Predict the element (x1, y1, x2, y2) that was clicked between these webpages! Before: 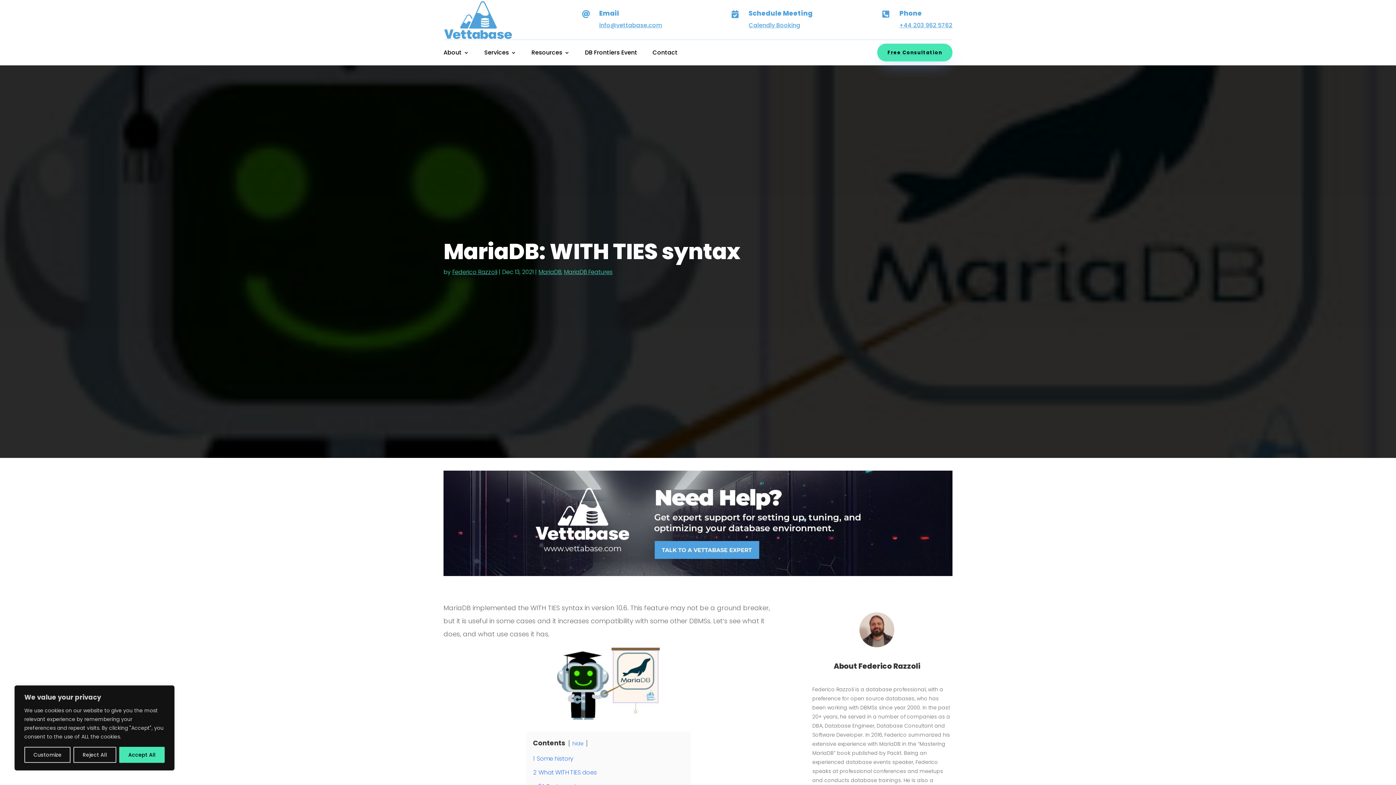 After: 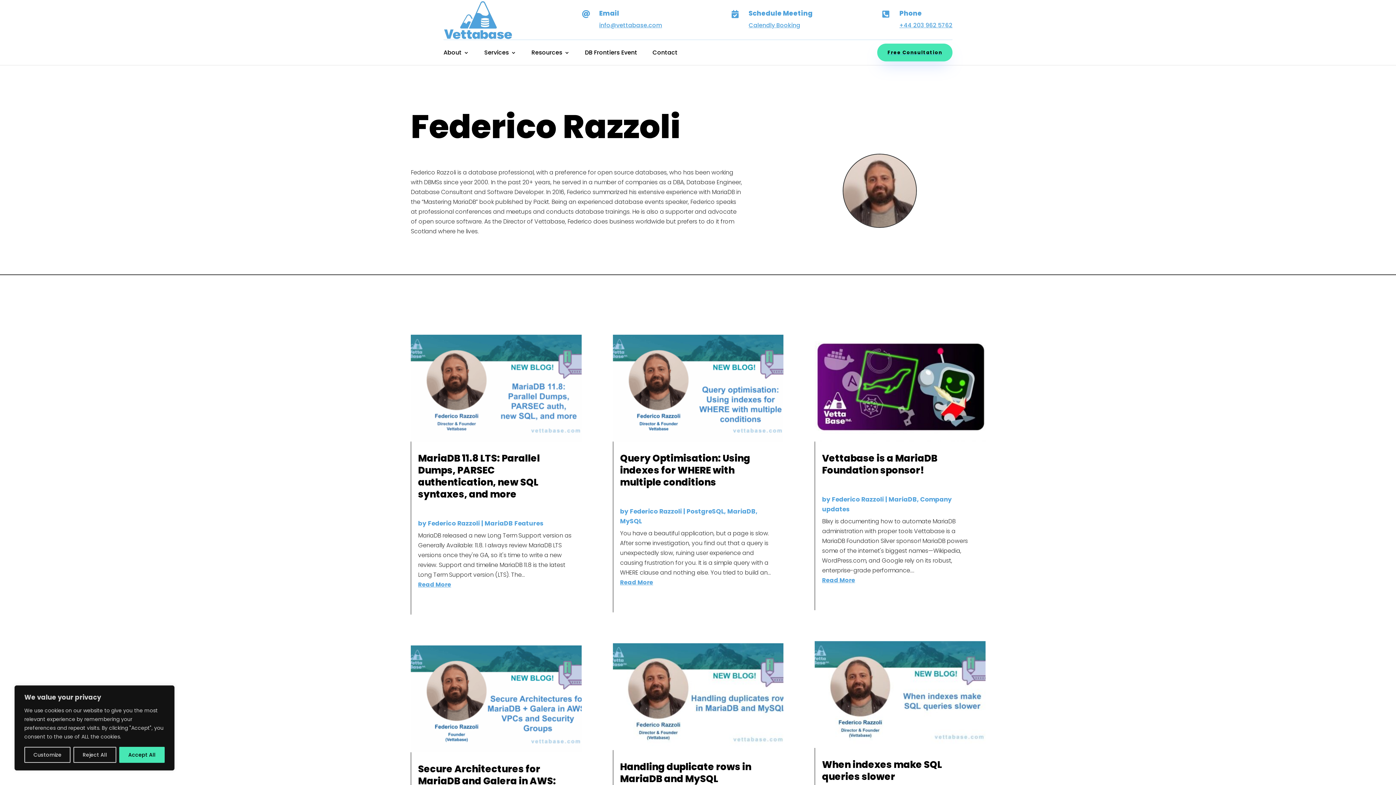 Action: bbox: (452, 267, 497, 276) label: Federico Razzoli